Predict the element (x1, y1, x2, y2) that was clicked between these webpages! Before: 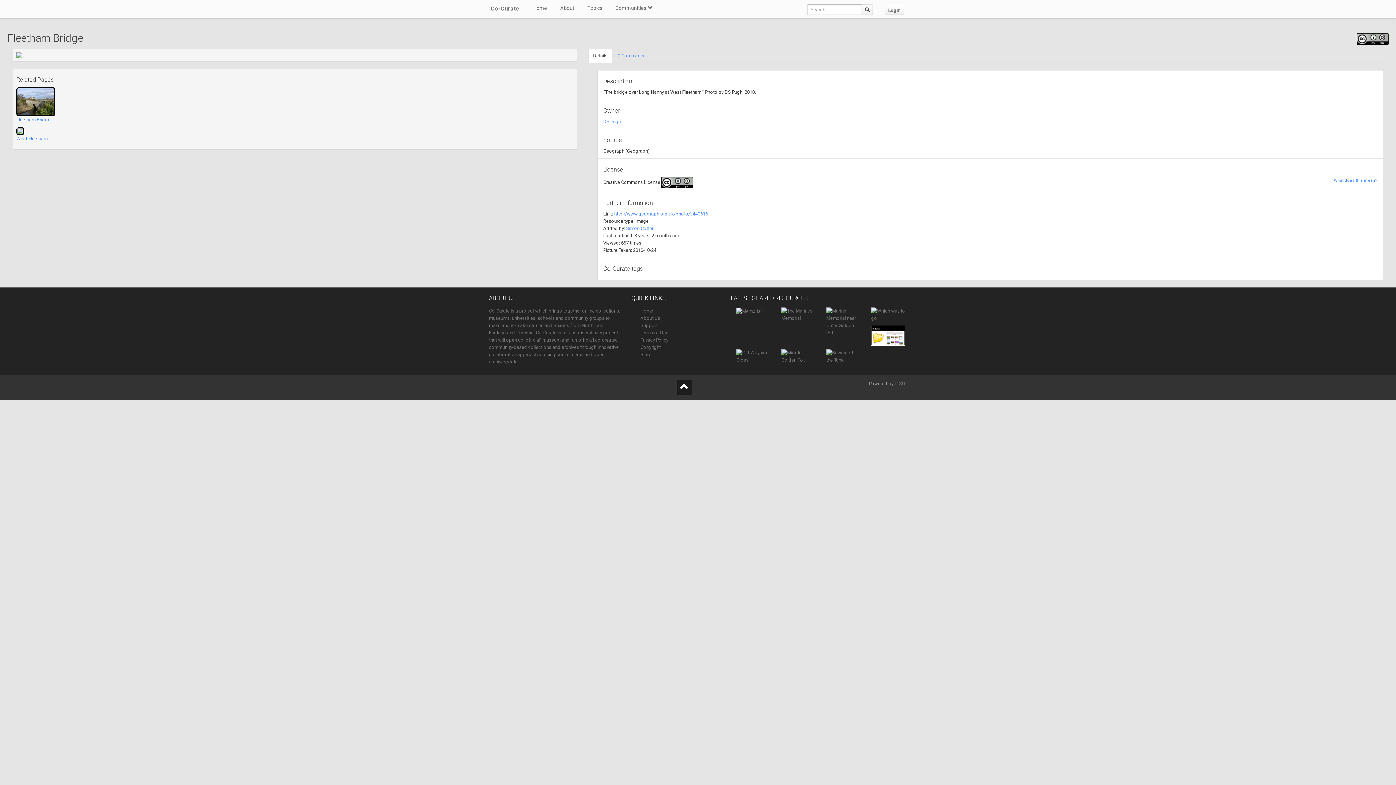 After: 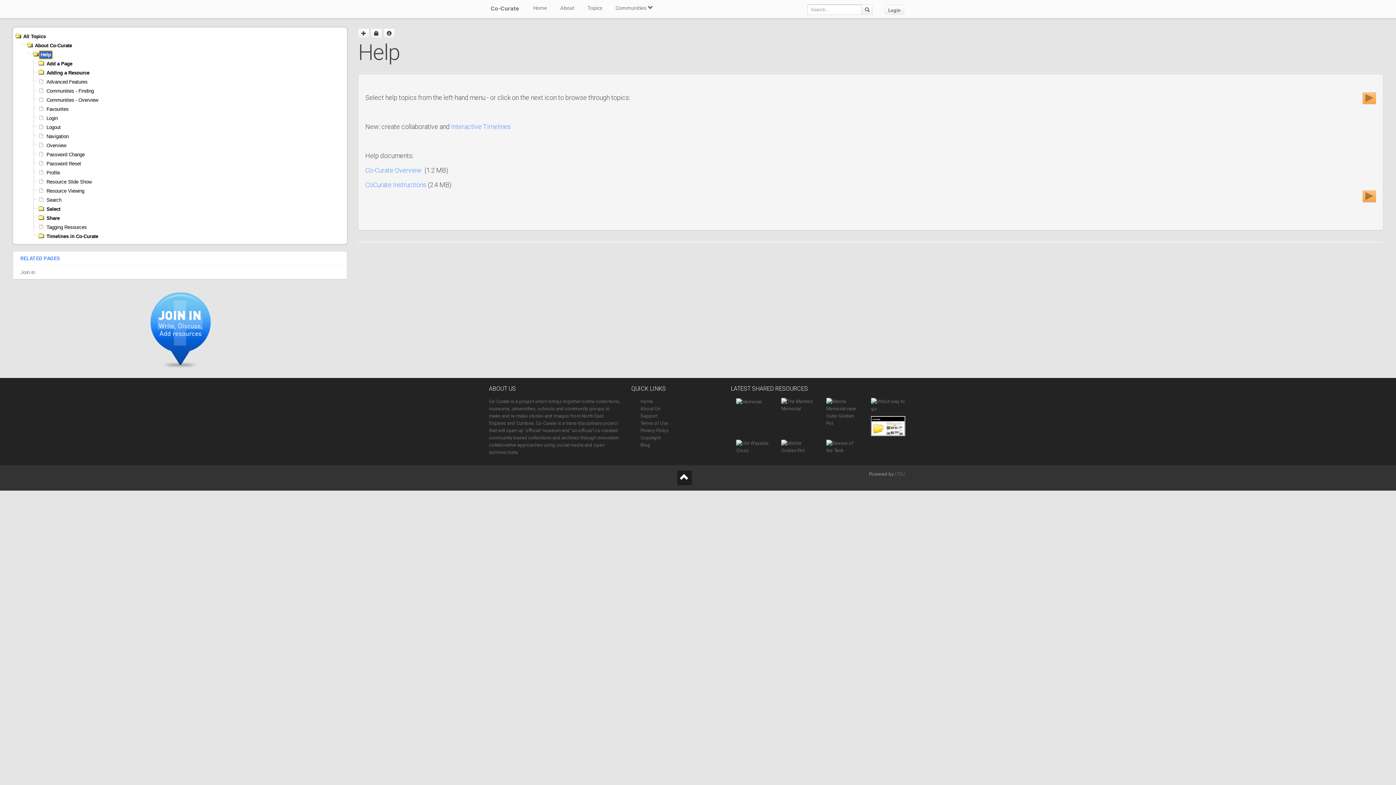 Action: bbox: (640, 322, 657, 328) label: Support